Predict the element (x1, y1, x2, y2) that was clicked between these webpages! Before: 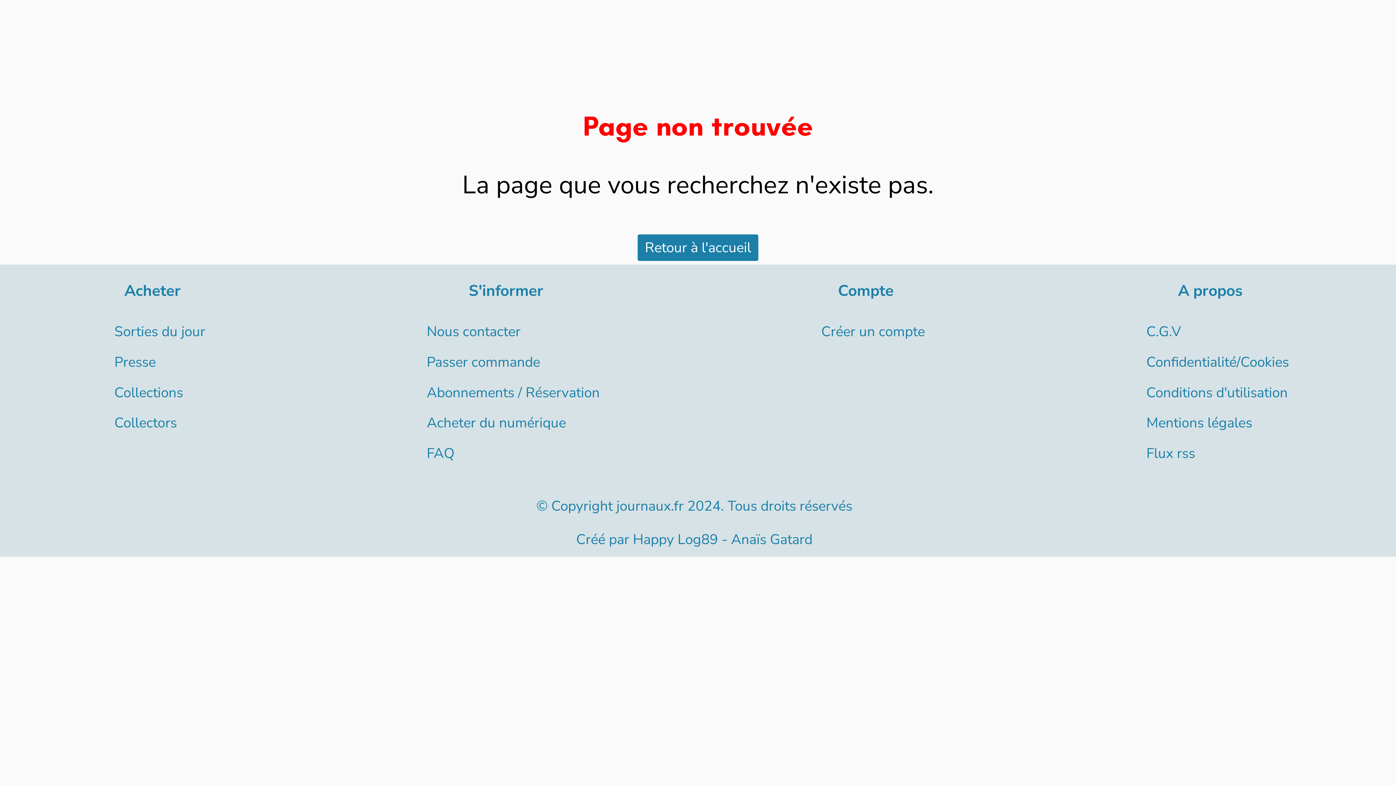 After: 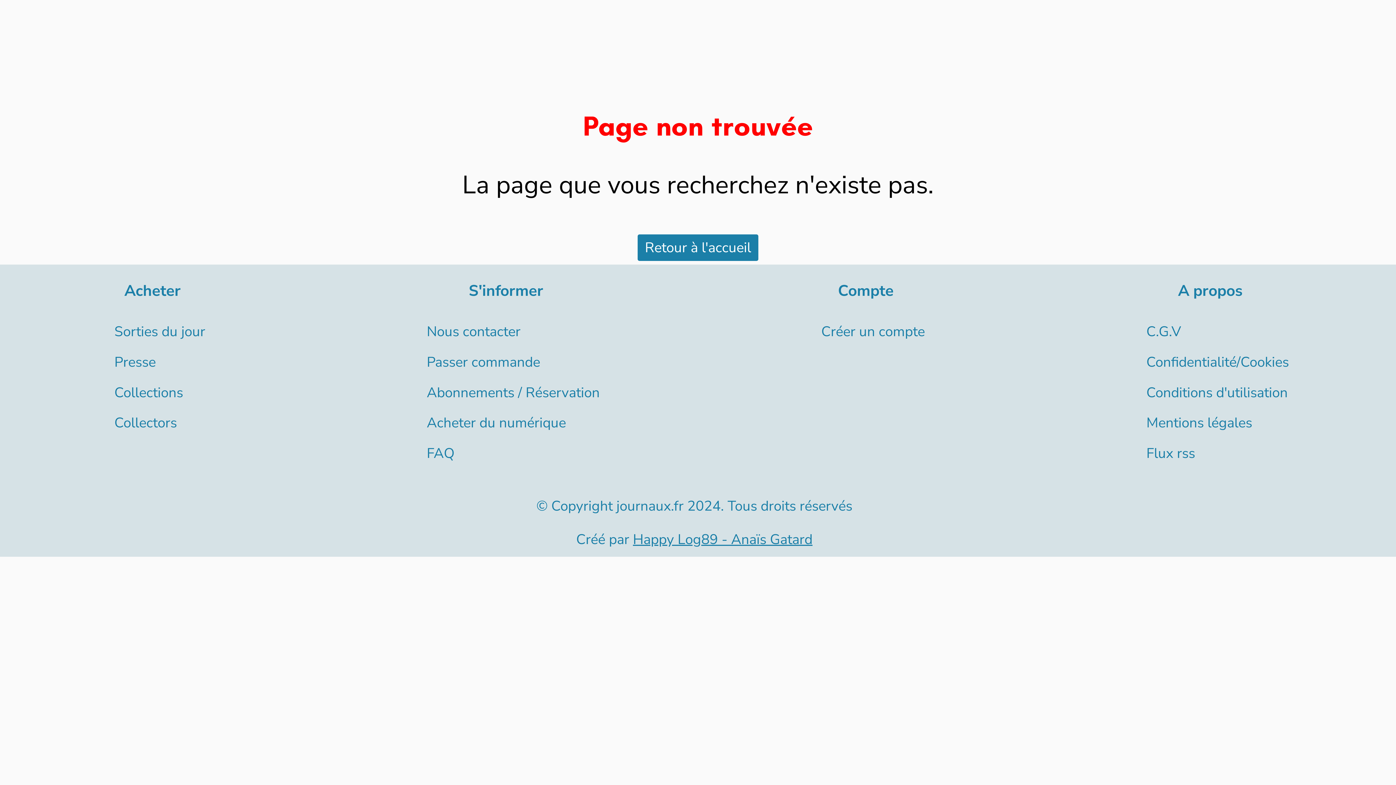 Action: bbox: (633, 530, 812, 549) label: Happy Log89 - Anaïs Gatard